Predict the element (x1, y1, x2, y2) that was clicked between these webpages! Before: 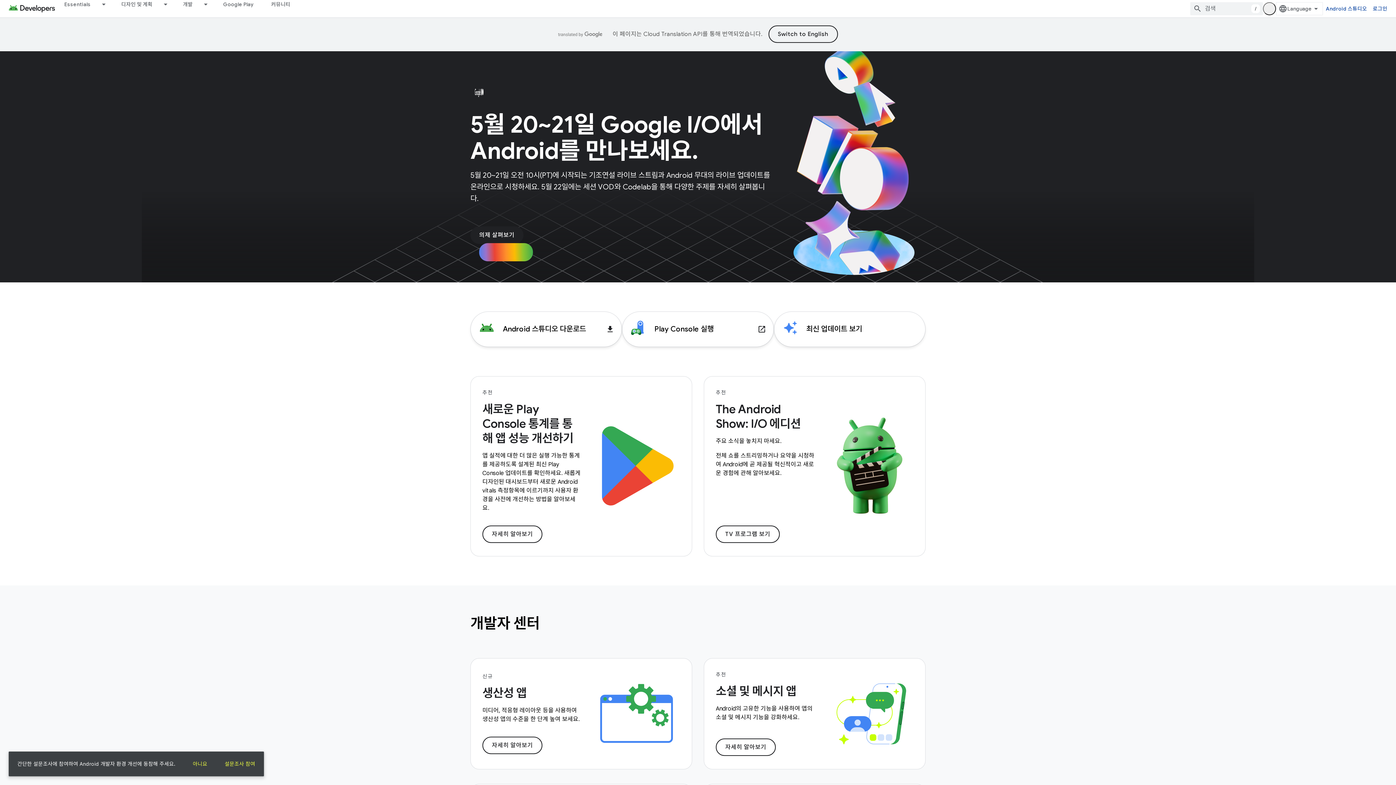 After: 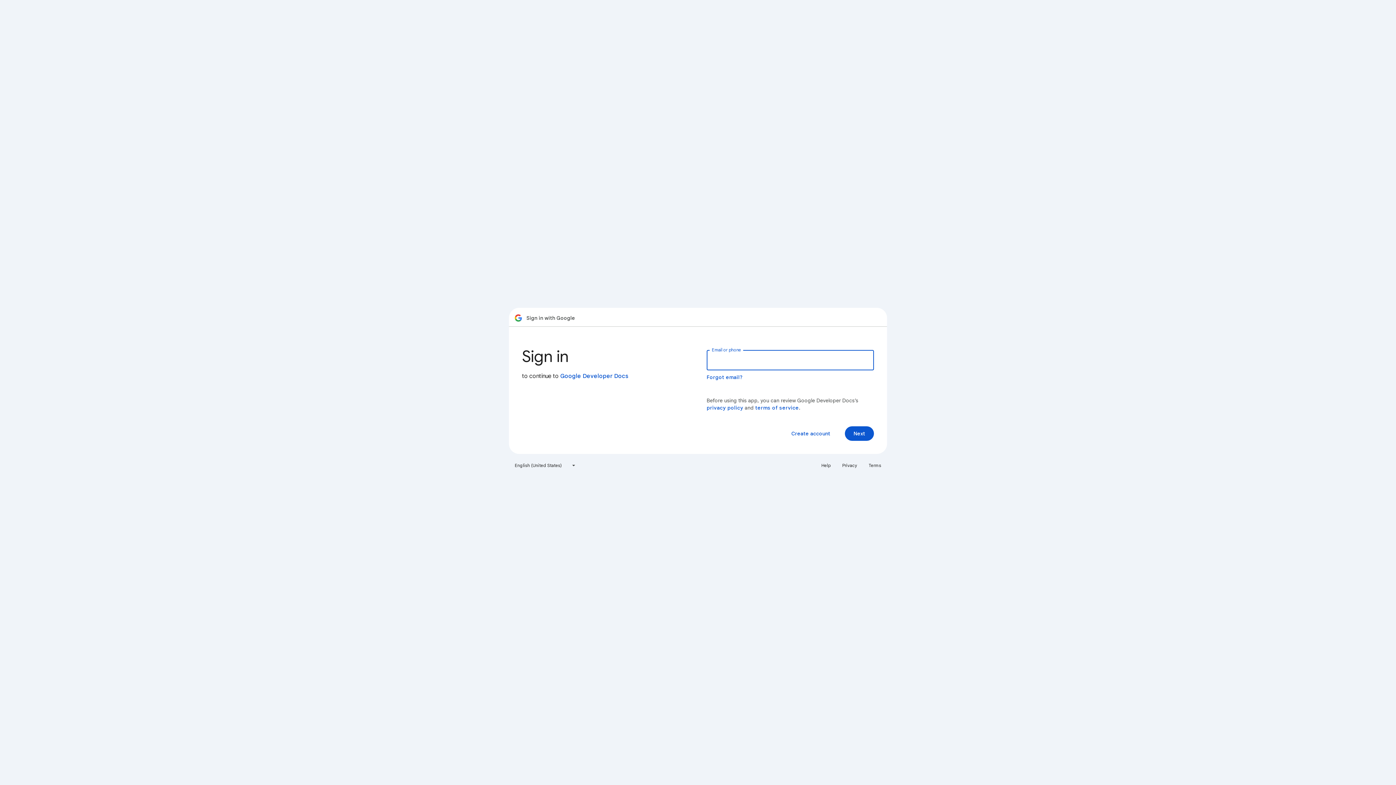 Action: label: 로그인 bbox: (1370, 2, 1390, 15)